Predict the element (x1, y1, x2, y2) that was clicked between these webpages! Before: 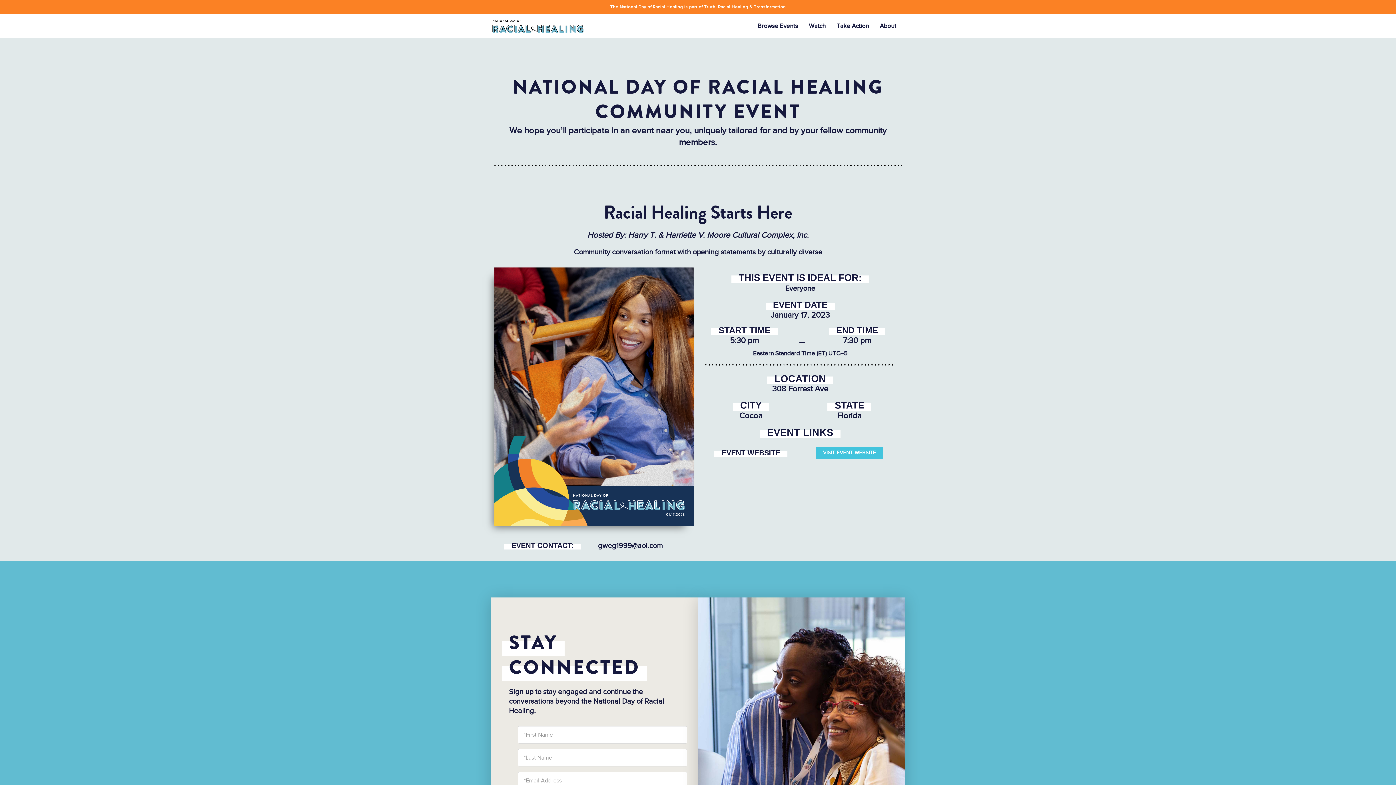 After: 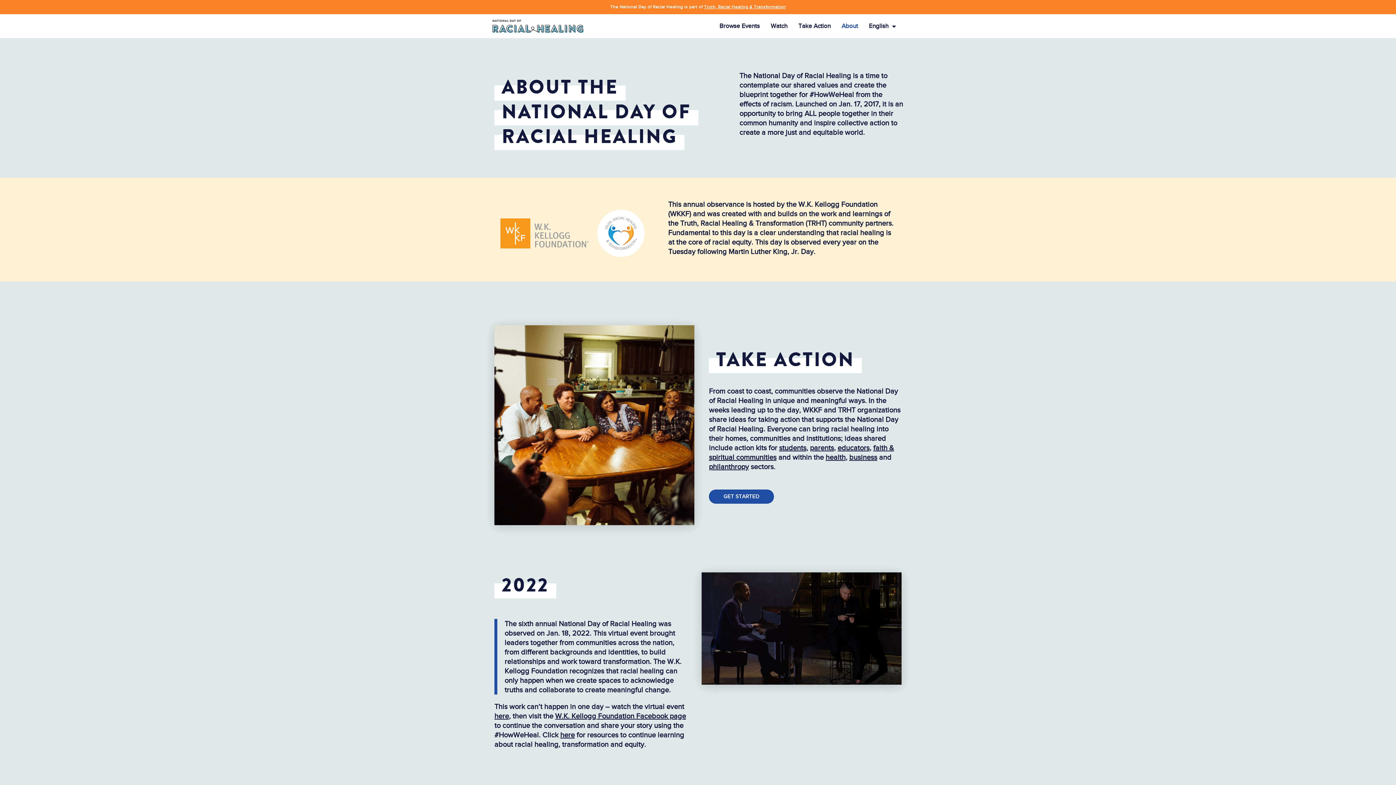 Action: bbox: (874, 17, 901, 34) label: About